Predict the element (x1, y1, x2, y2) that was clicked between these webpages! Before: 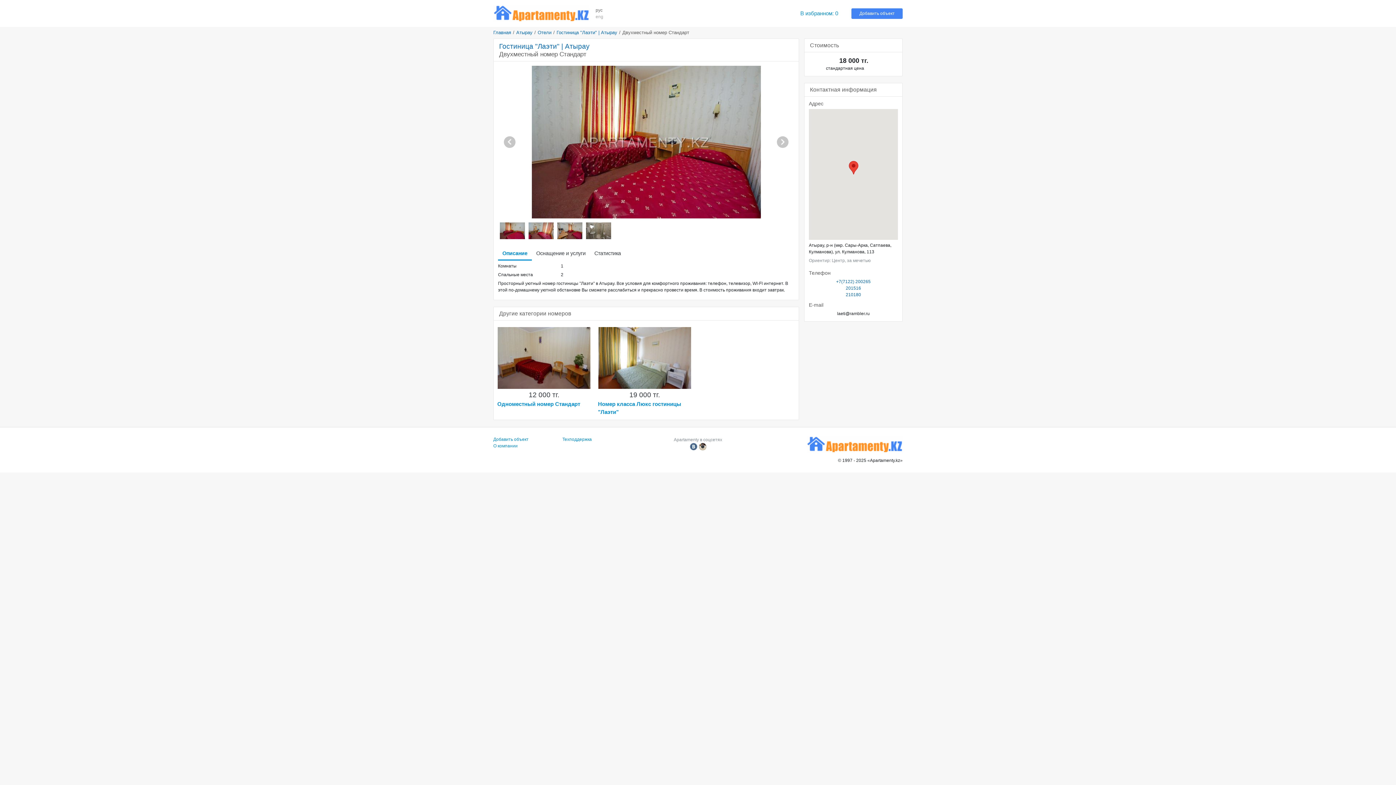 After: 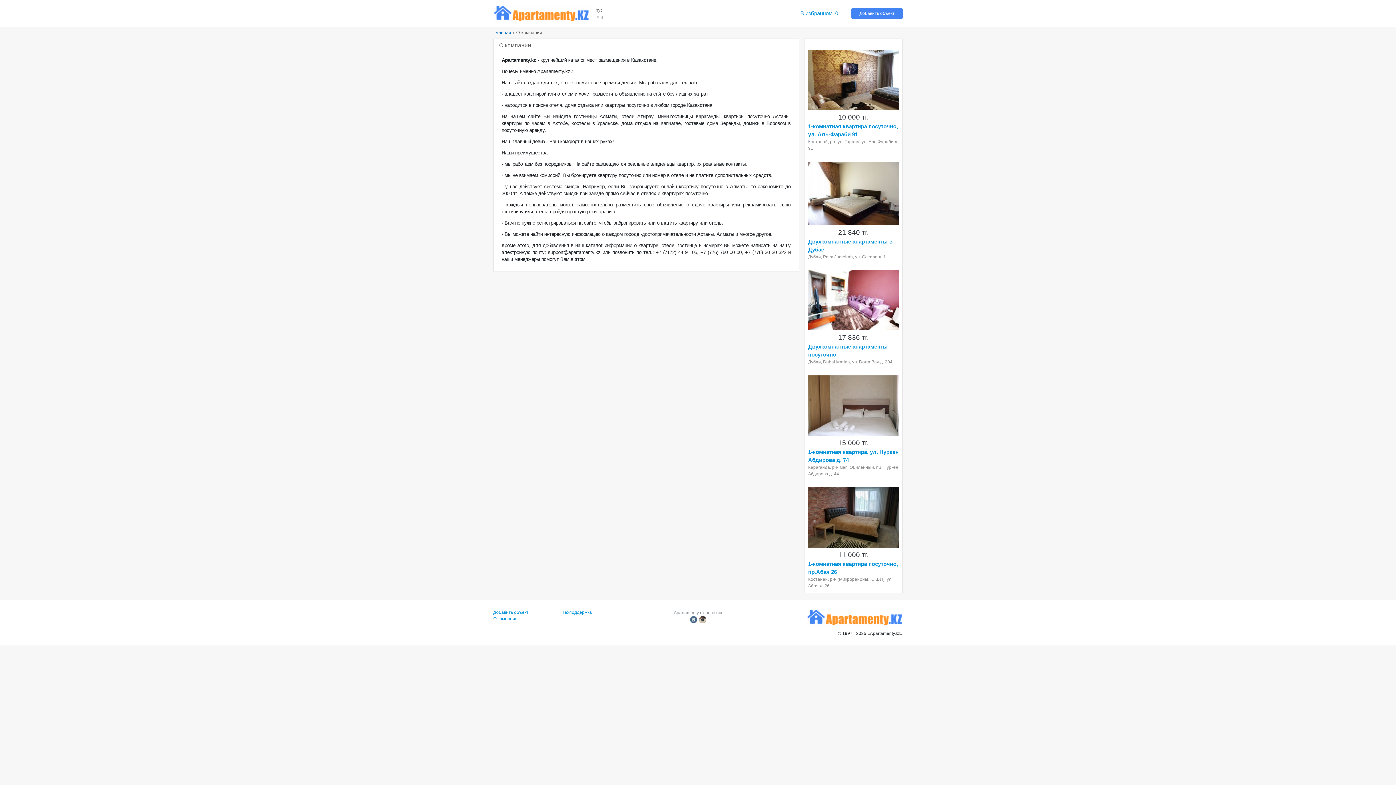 Action: bbox: (493, 443, 517, 448) label: О компании